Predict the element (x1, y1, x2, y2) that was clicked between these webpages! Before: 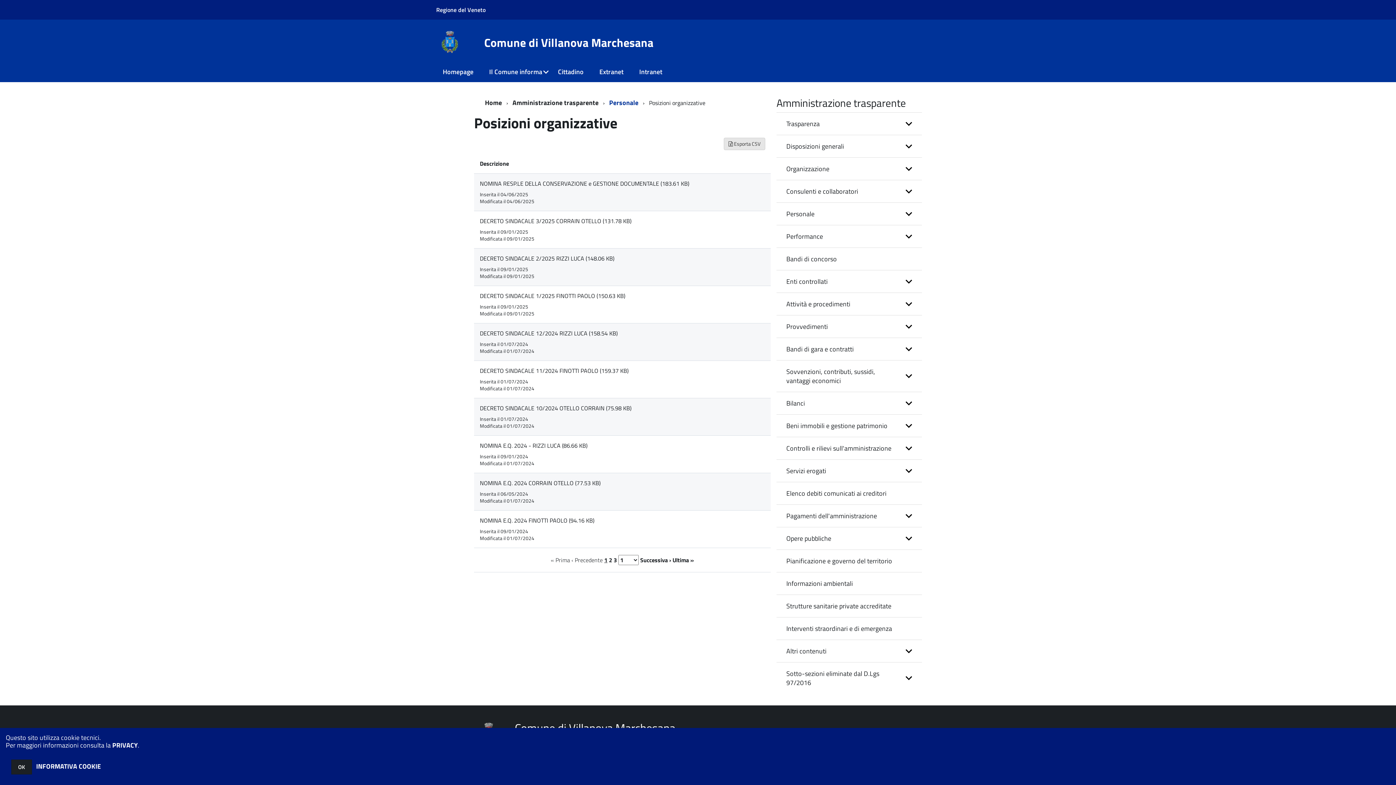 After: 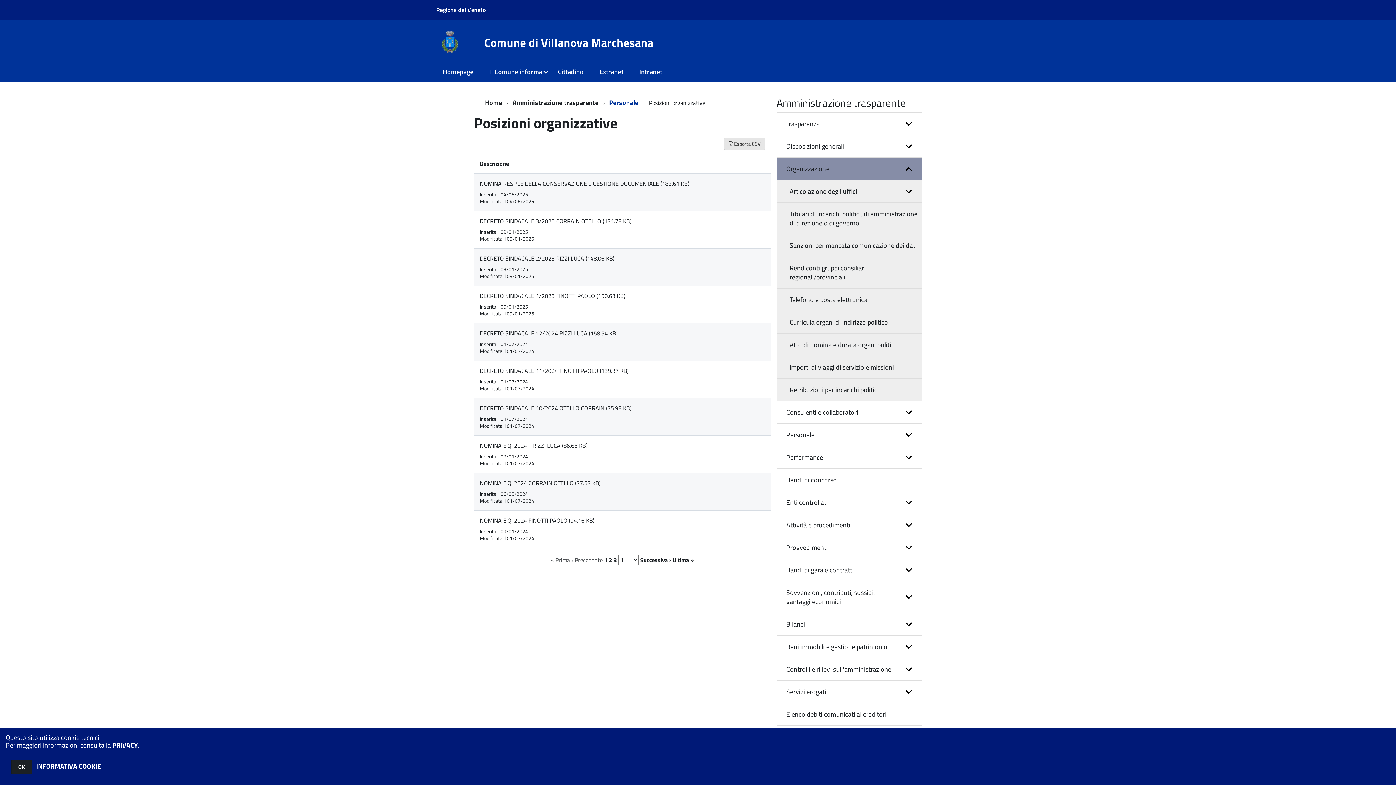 Action: label: expand bbox: (776, 157, 922, 180)